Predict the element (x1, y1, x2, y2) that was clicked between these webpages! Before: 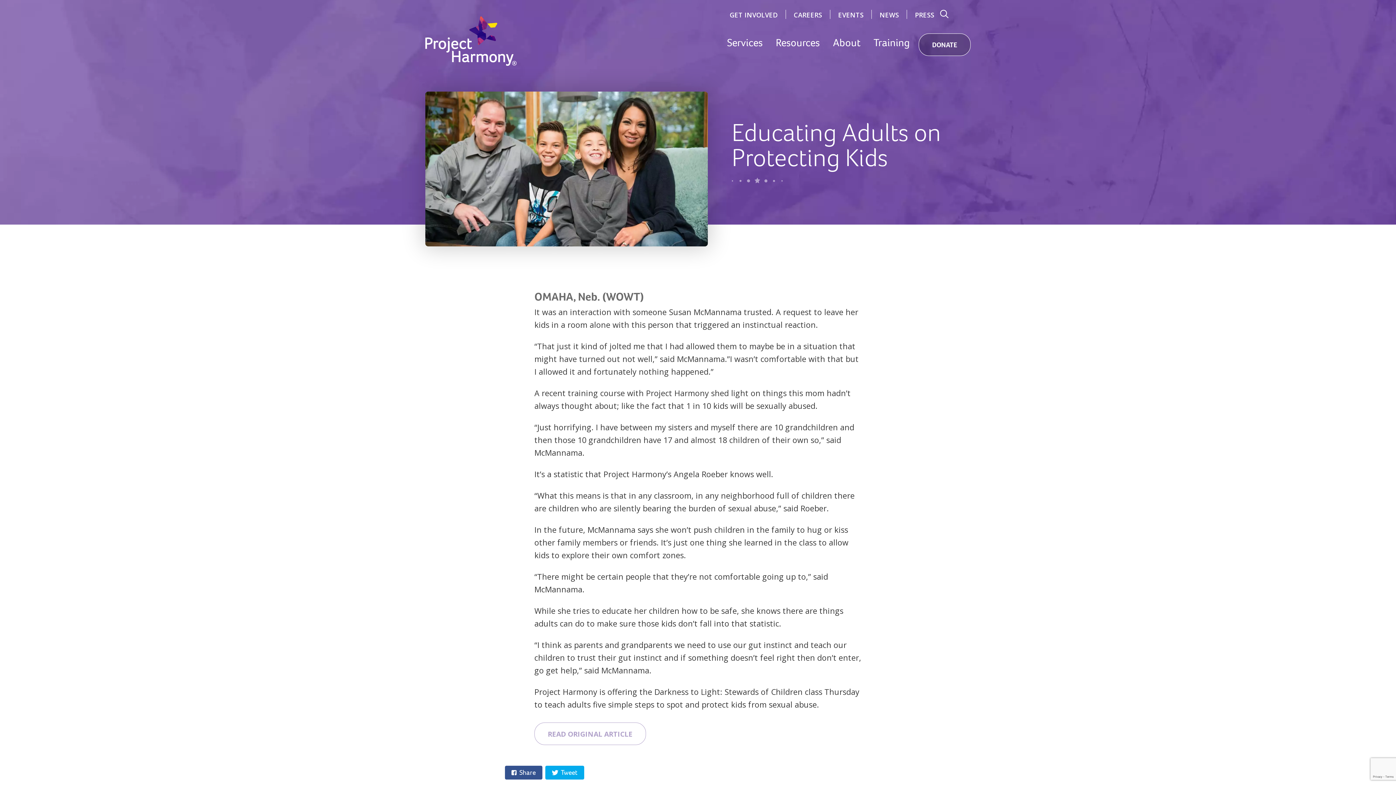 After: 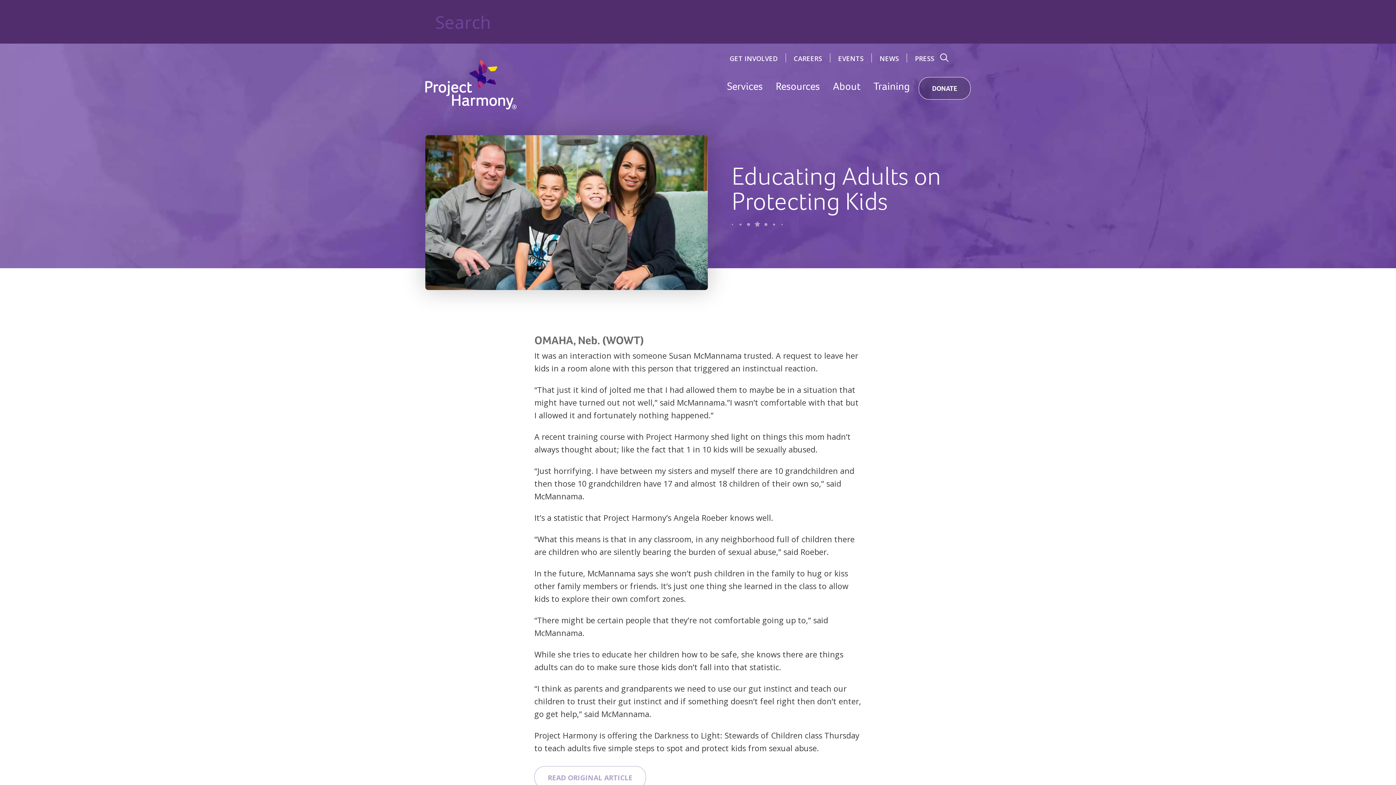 Action: bbox: (934, 8, 949, 20)